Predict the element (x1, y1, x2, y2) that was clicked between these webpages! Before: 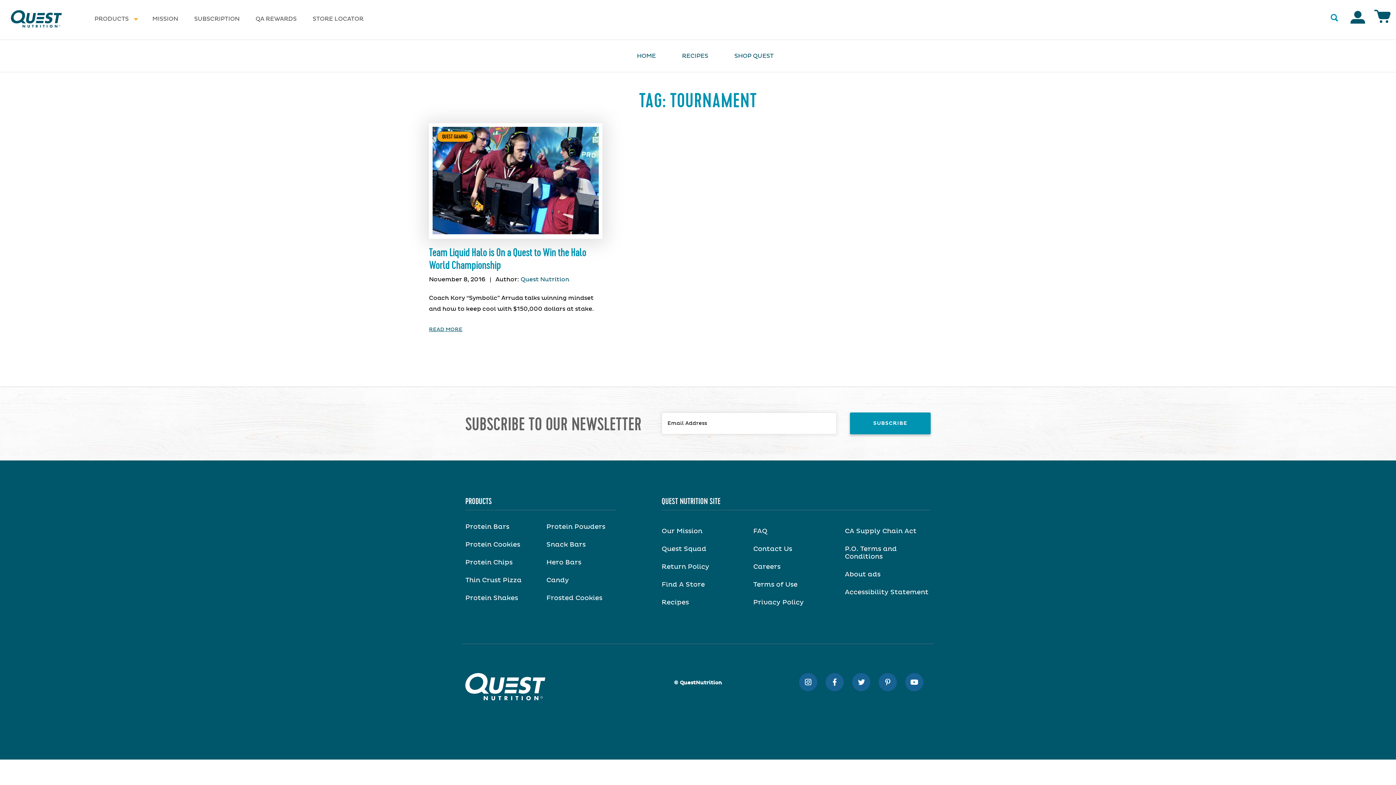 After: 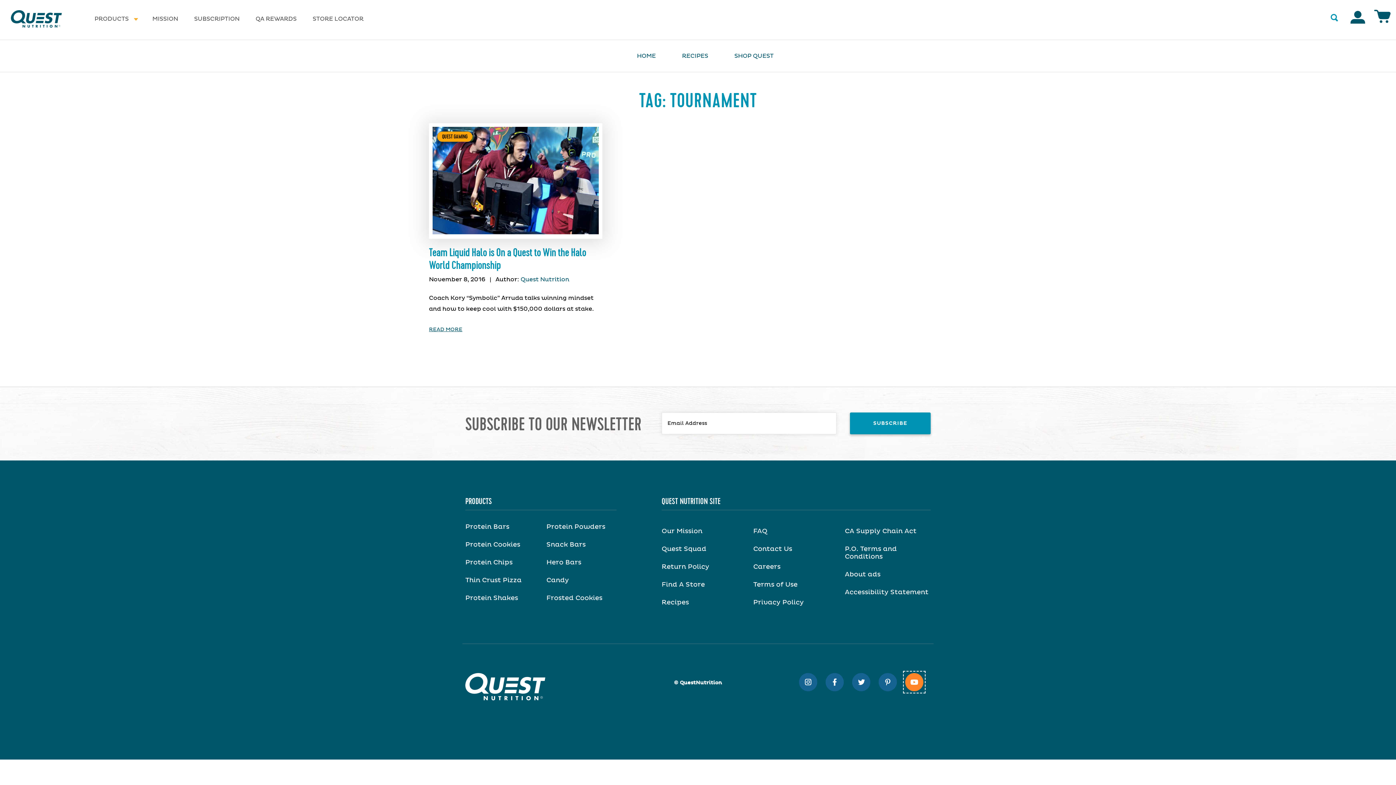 Action: bbox: (905, 673, 923, 691)